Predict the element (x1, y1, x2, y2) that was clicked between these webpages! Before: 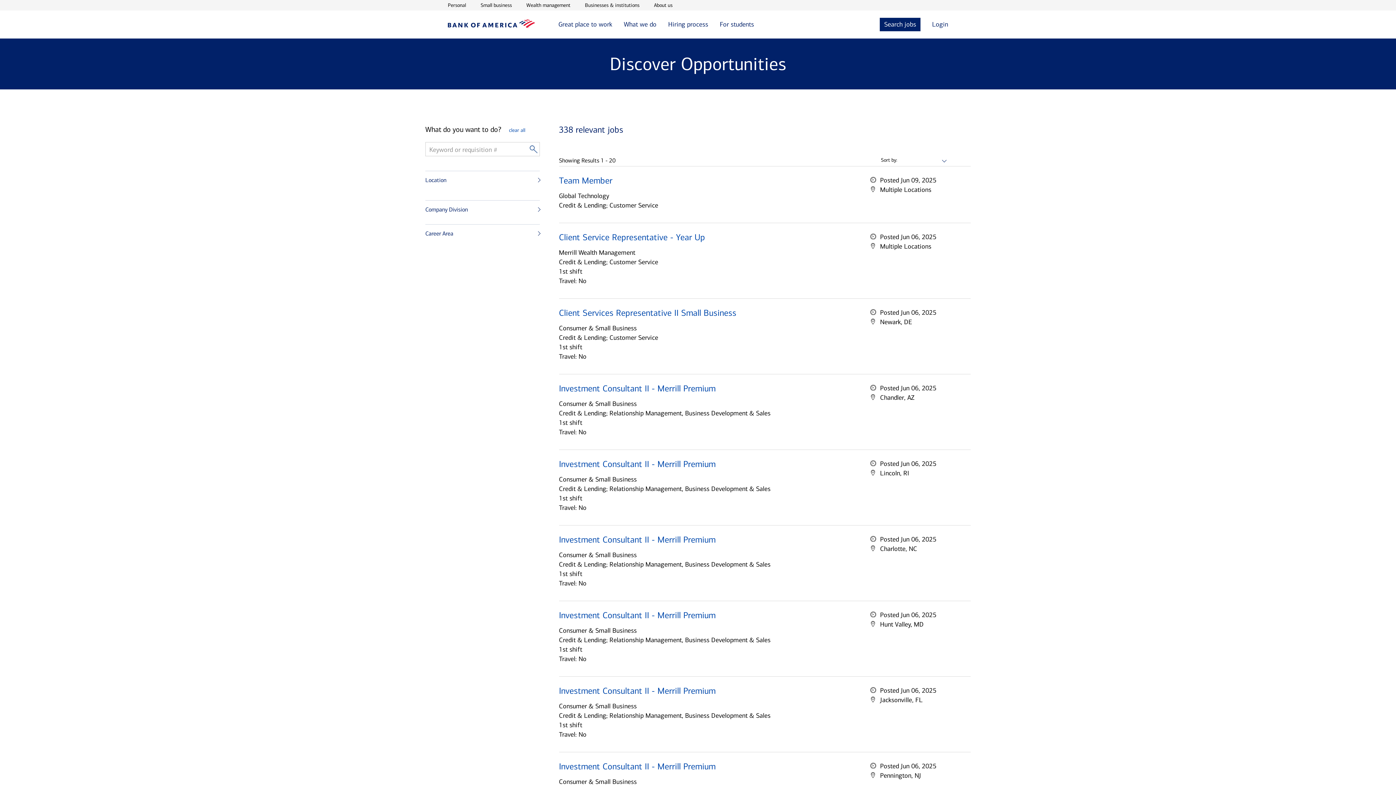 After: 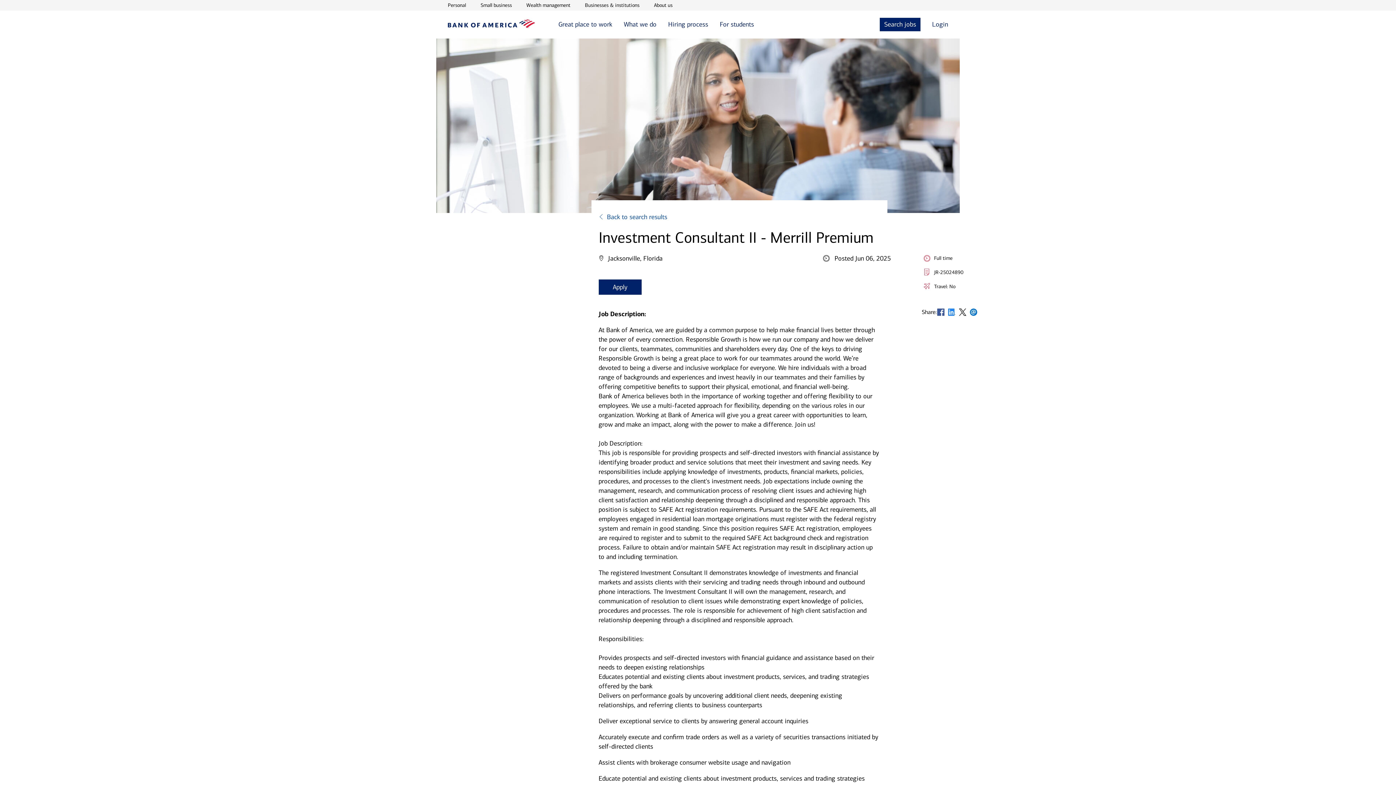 Action: bbox: (559, 686, 715, 696) label: Investment Consultant II - Merrill Premium